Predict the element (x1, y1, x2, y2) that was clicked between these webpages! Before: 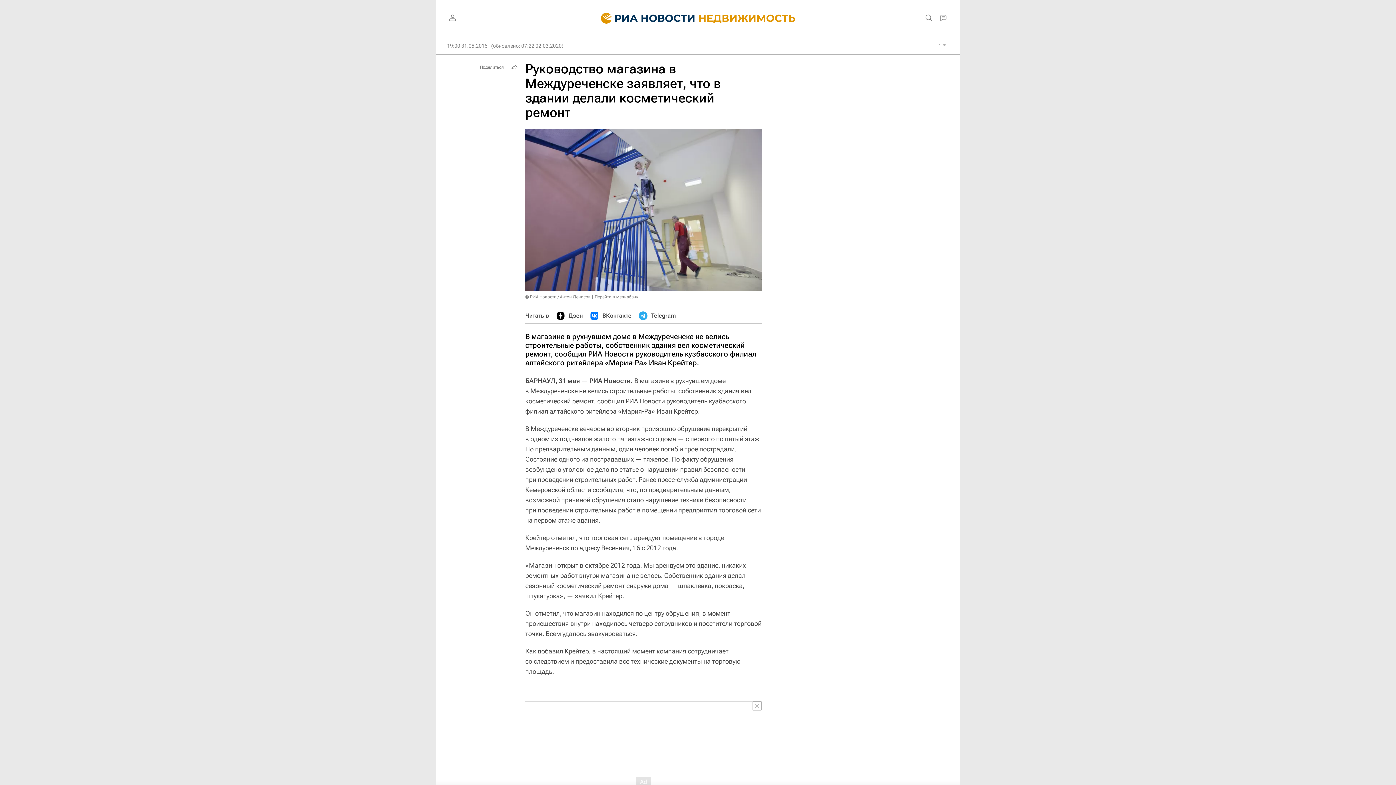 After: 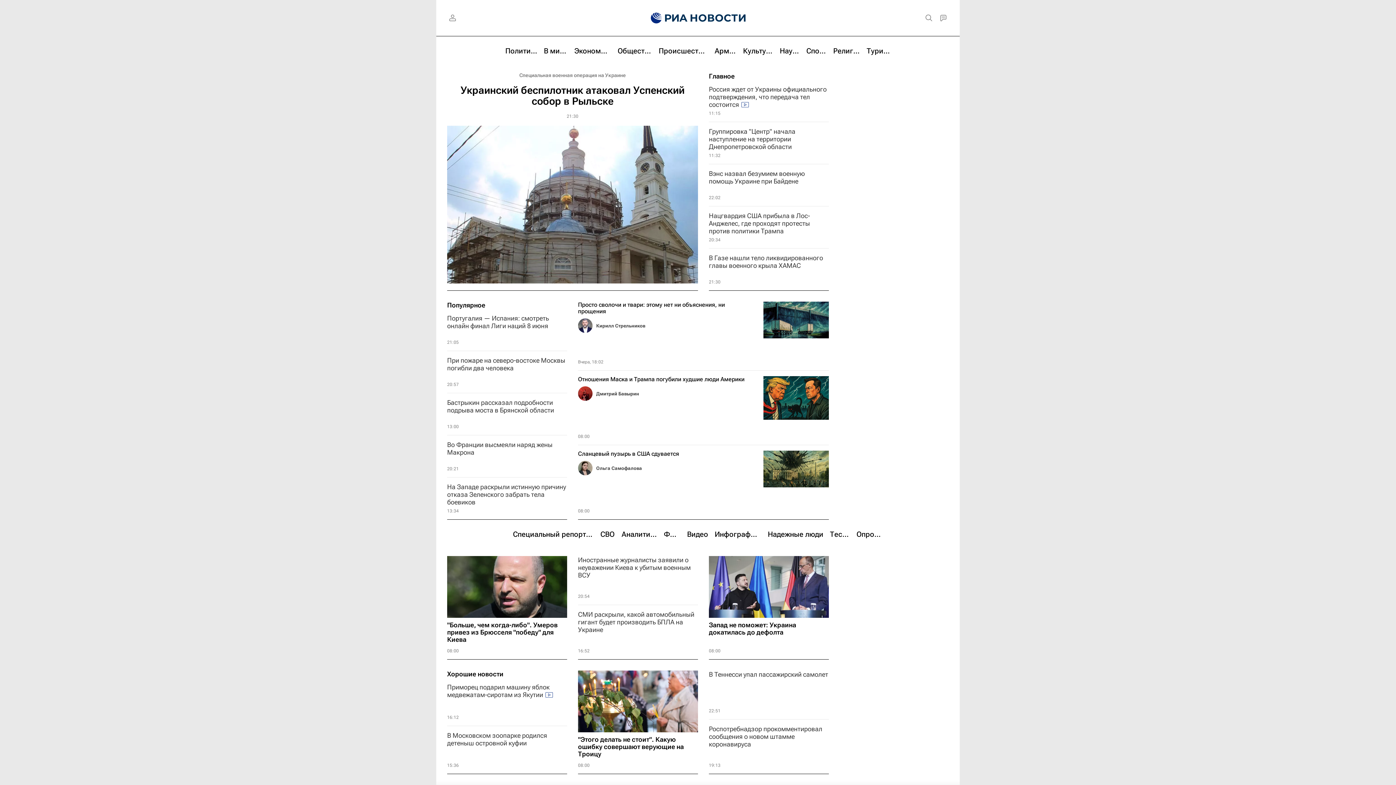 Action: bbox: (590, 0, 697, 36)